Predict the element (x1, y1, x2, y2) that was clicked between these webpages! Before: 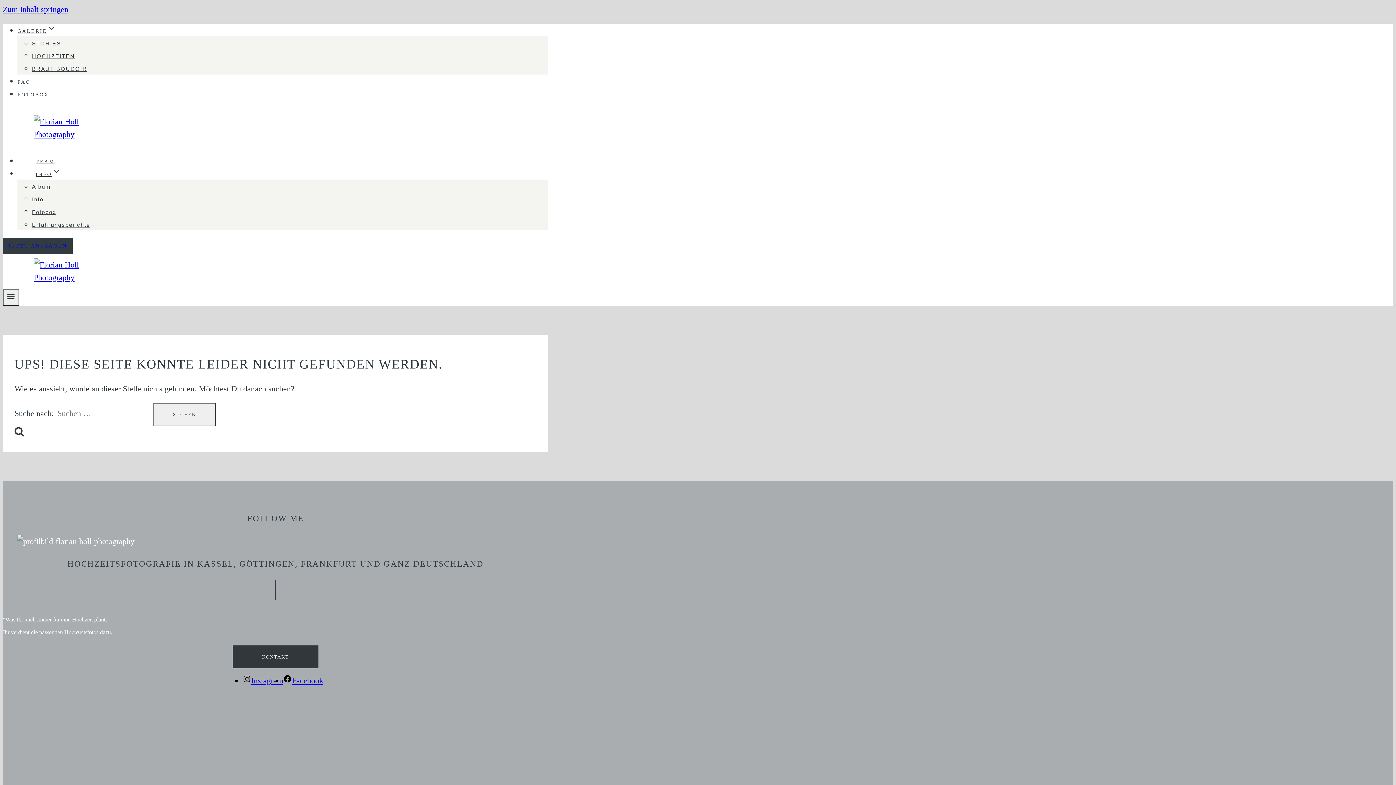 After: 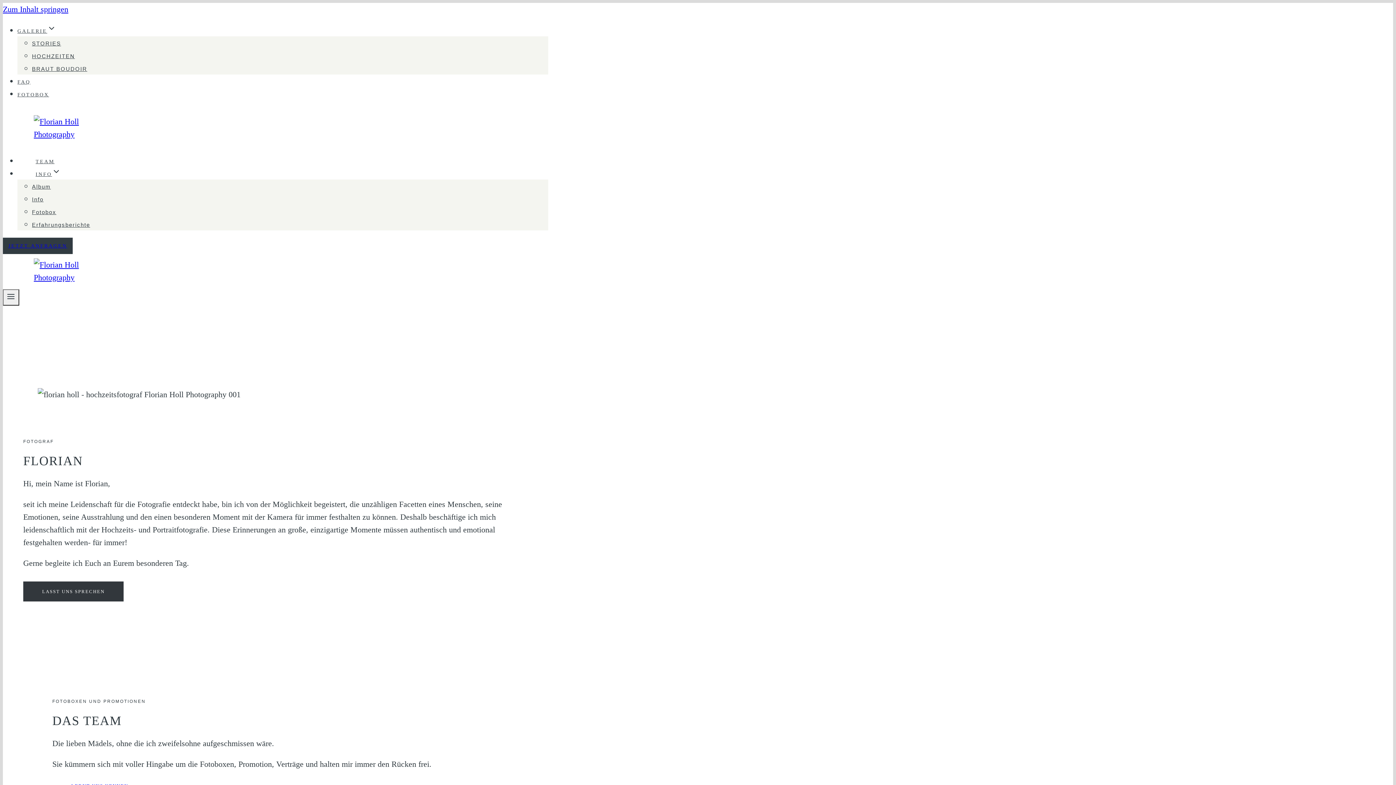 Action: bbox: (17, 157, 72, 165) label: TEAM